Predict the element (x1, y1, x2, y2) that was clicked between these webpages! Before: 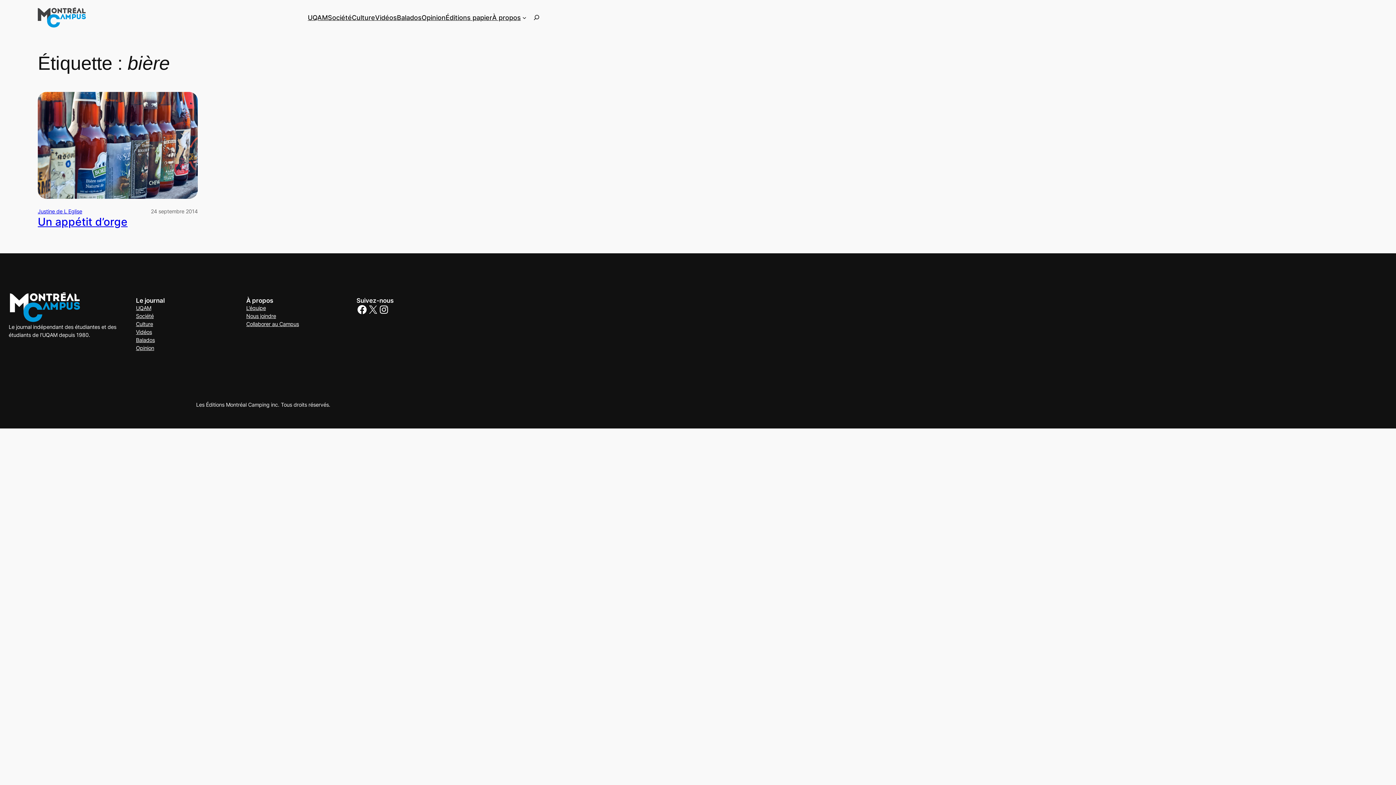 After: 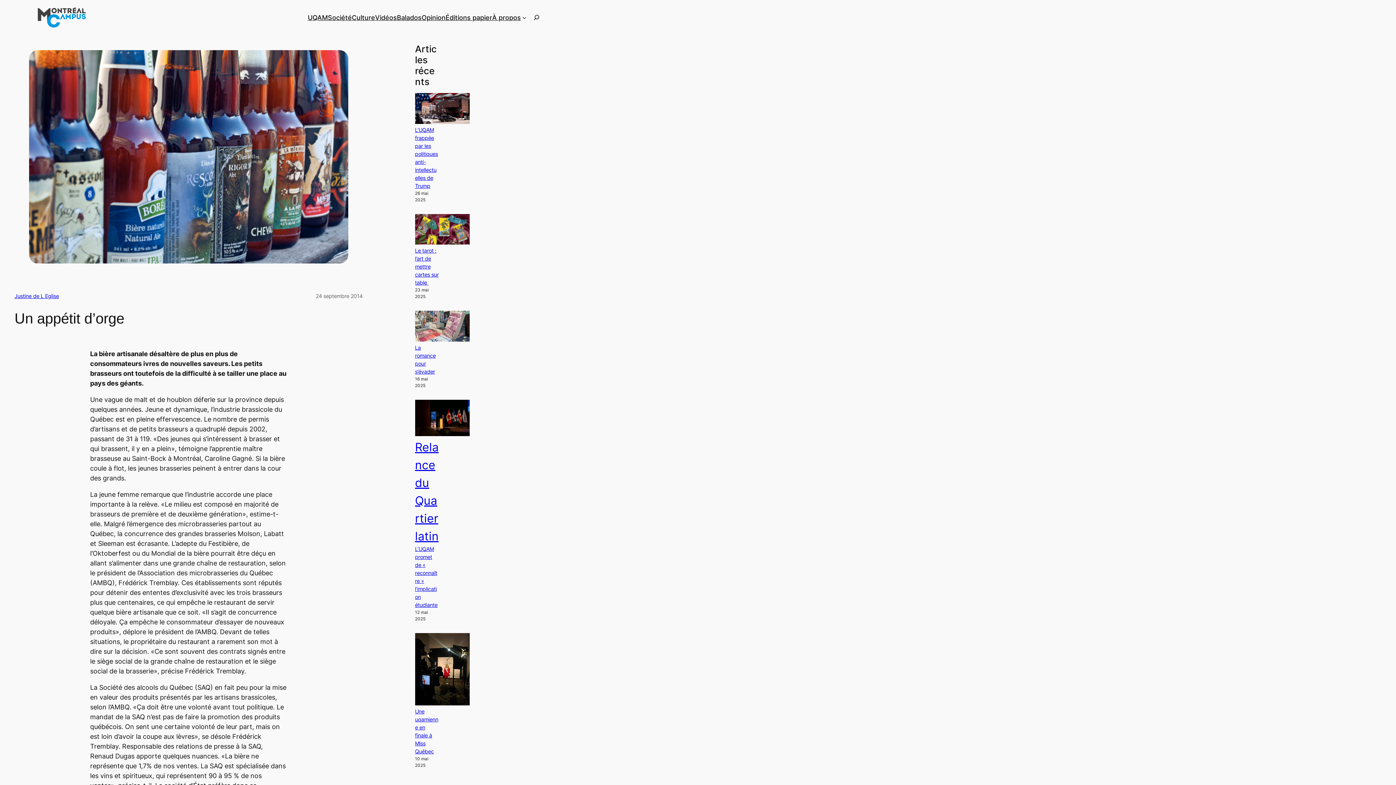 Action: bbox: (37, 91, 197, 198)